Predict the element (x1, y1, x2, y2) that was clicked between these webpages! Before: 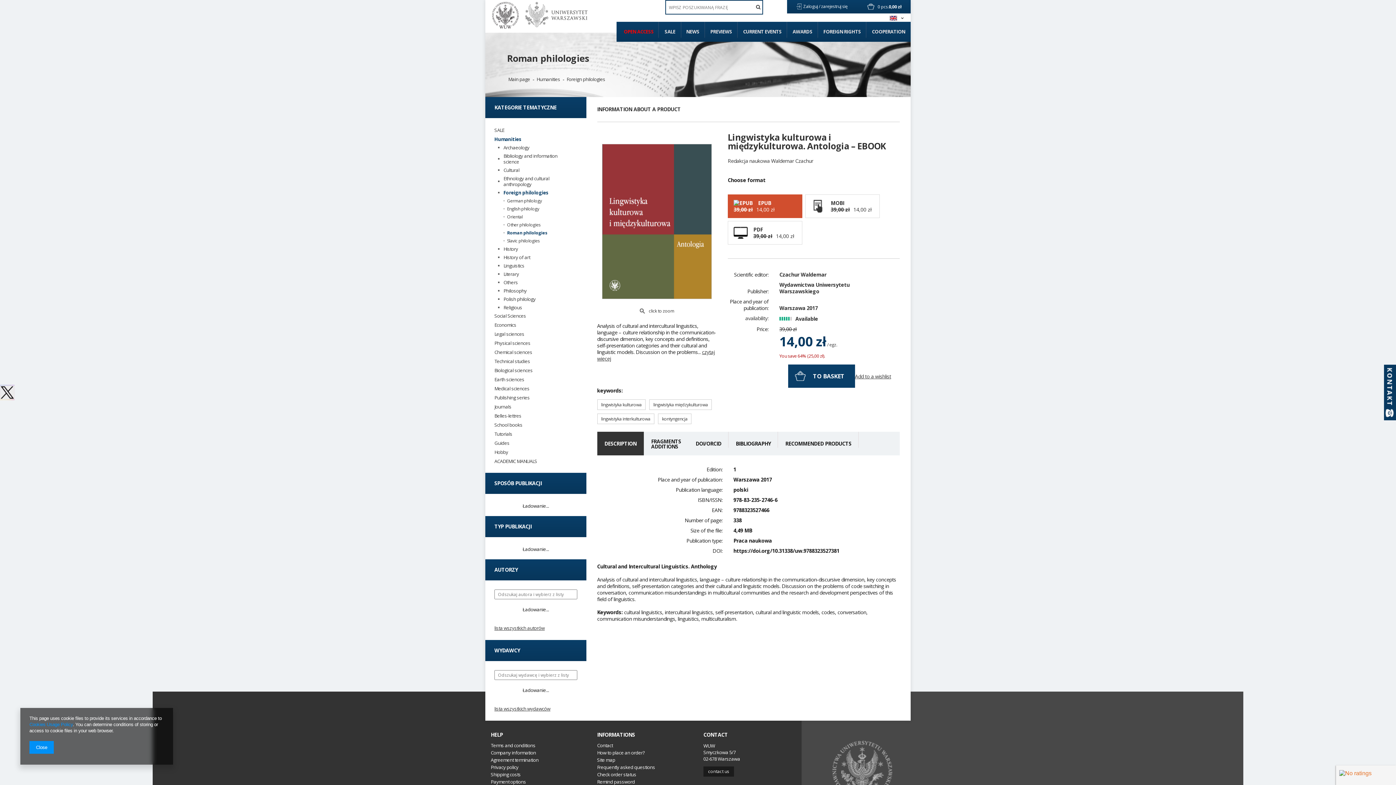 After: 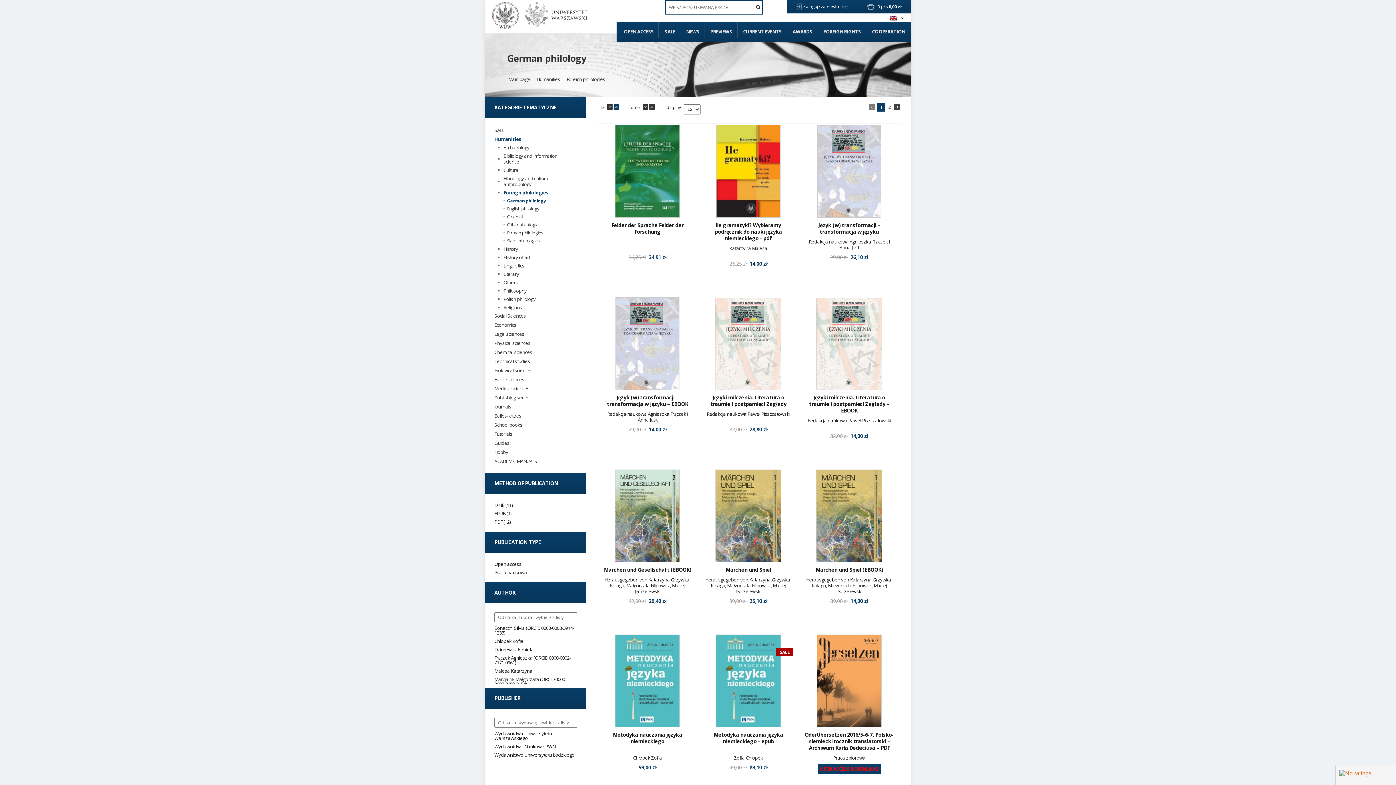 Action: label: German philology bbox: (503, 198, 558, 203)